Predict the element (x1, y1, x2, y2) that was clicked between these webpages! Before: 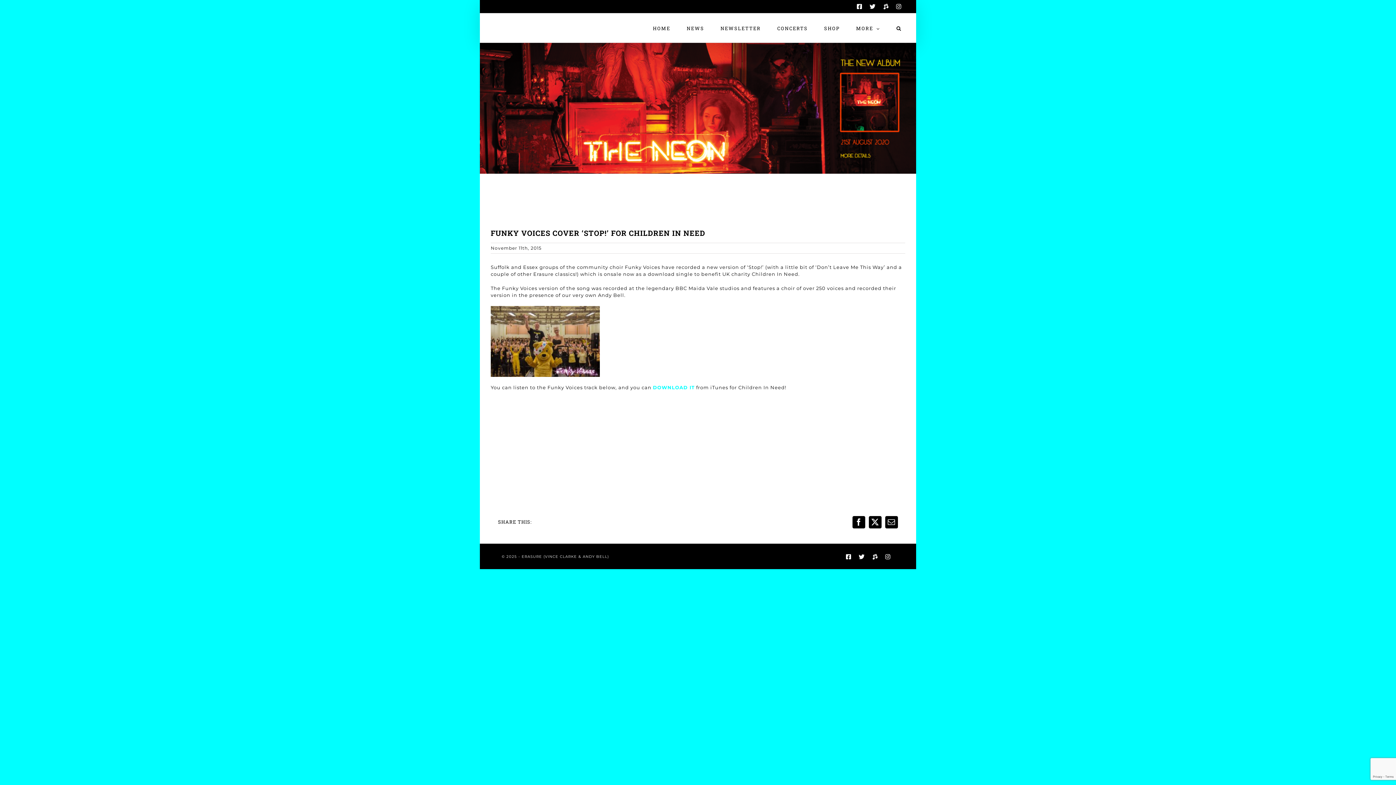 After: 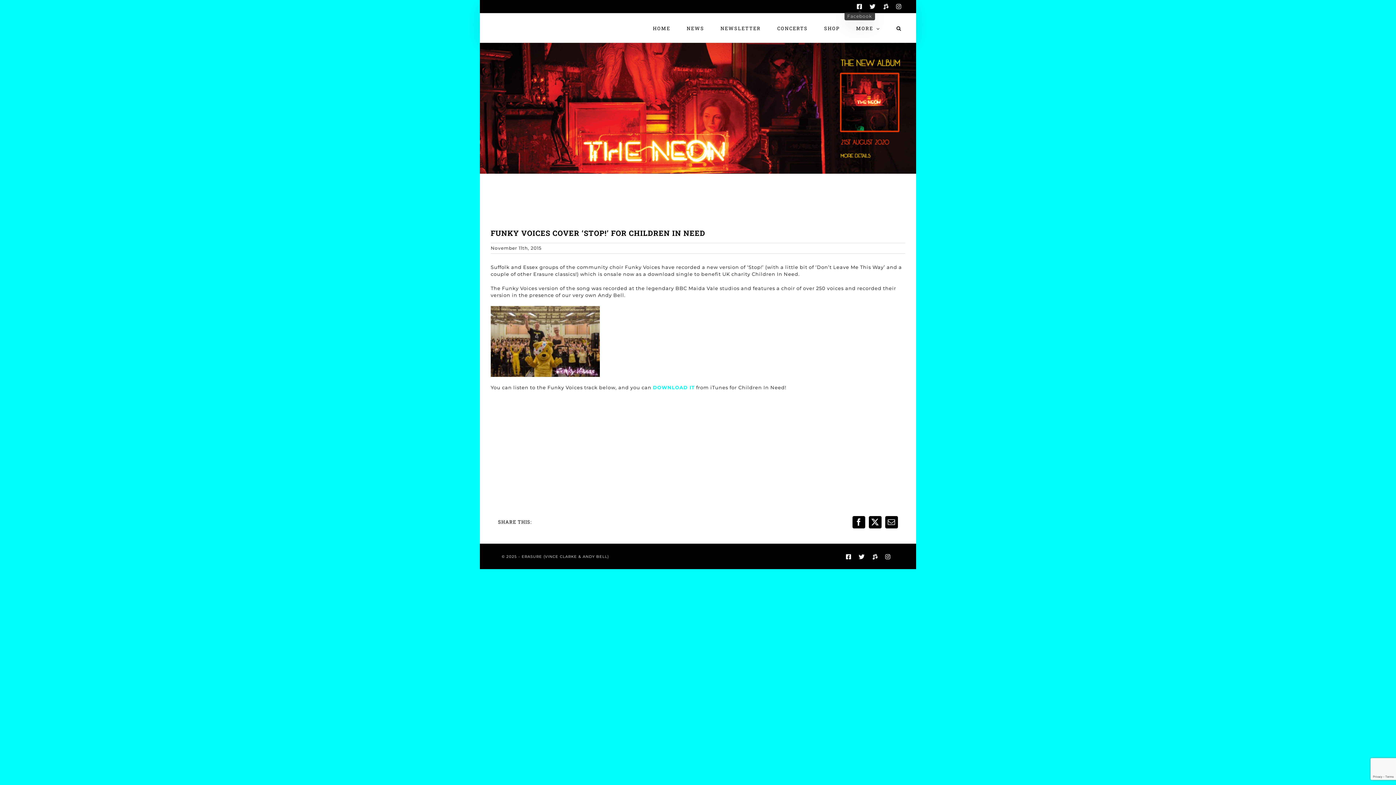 Action: bbox: (857, 3, 862, 9) label: Facebook